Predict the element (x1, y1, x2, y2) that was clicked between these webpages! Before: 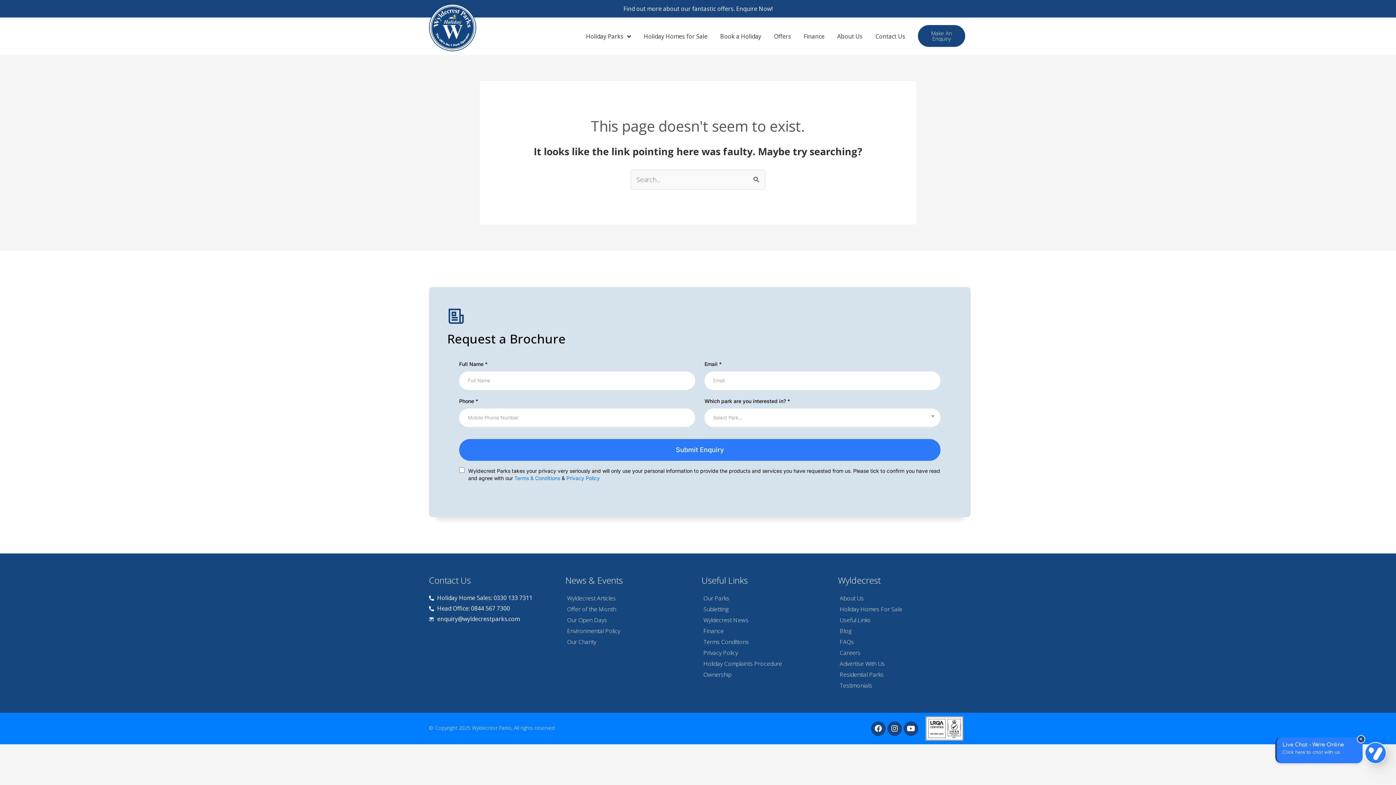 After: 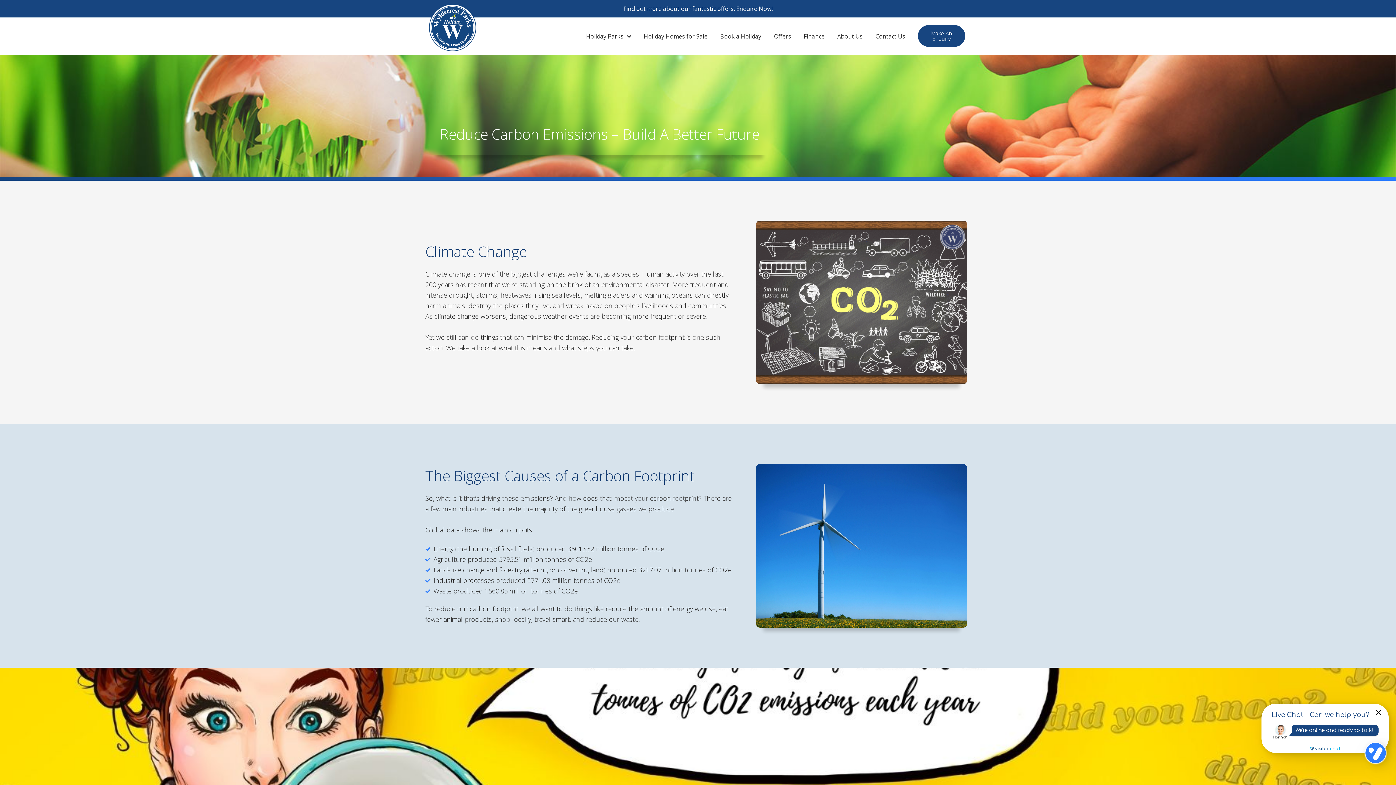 Action: bbox: (565, 625, 694, 636) label: Environmental Policy